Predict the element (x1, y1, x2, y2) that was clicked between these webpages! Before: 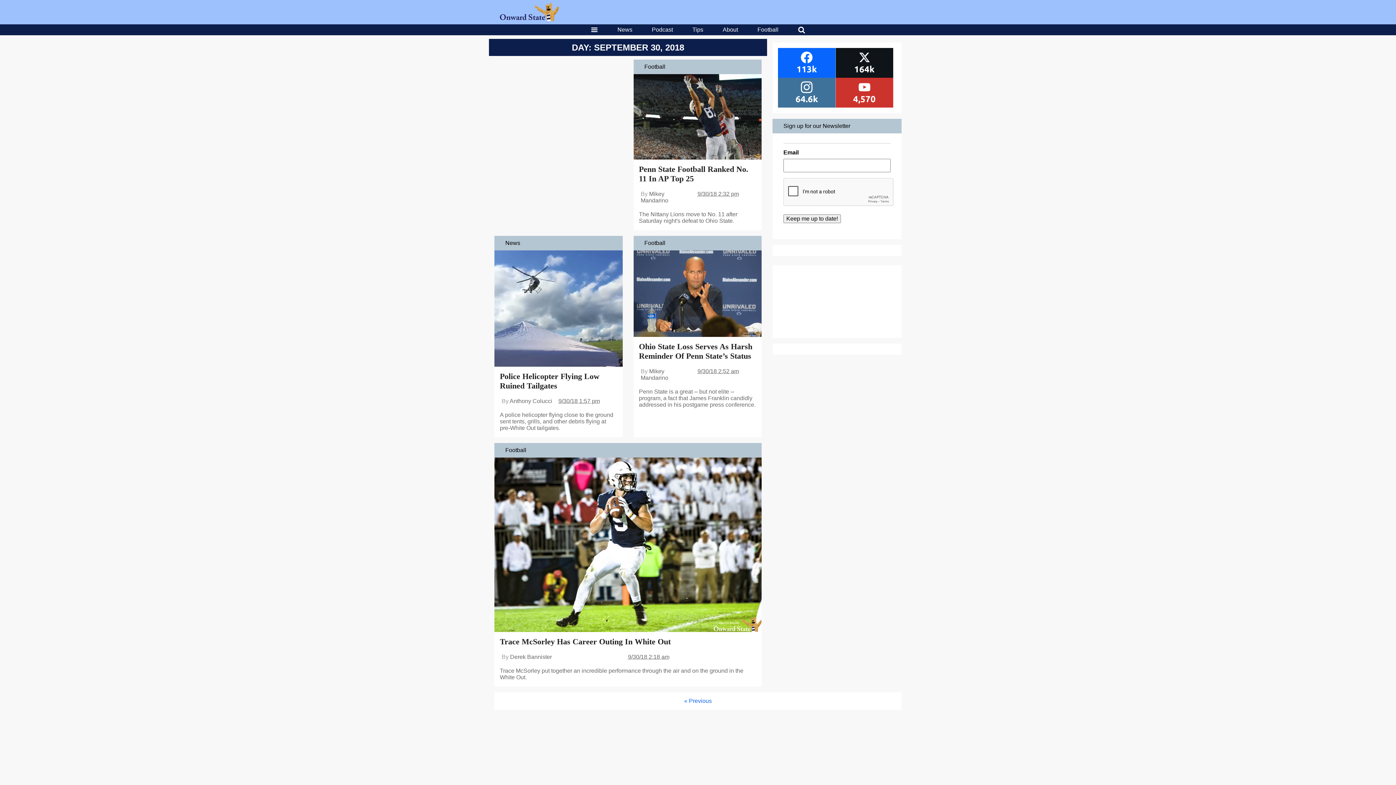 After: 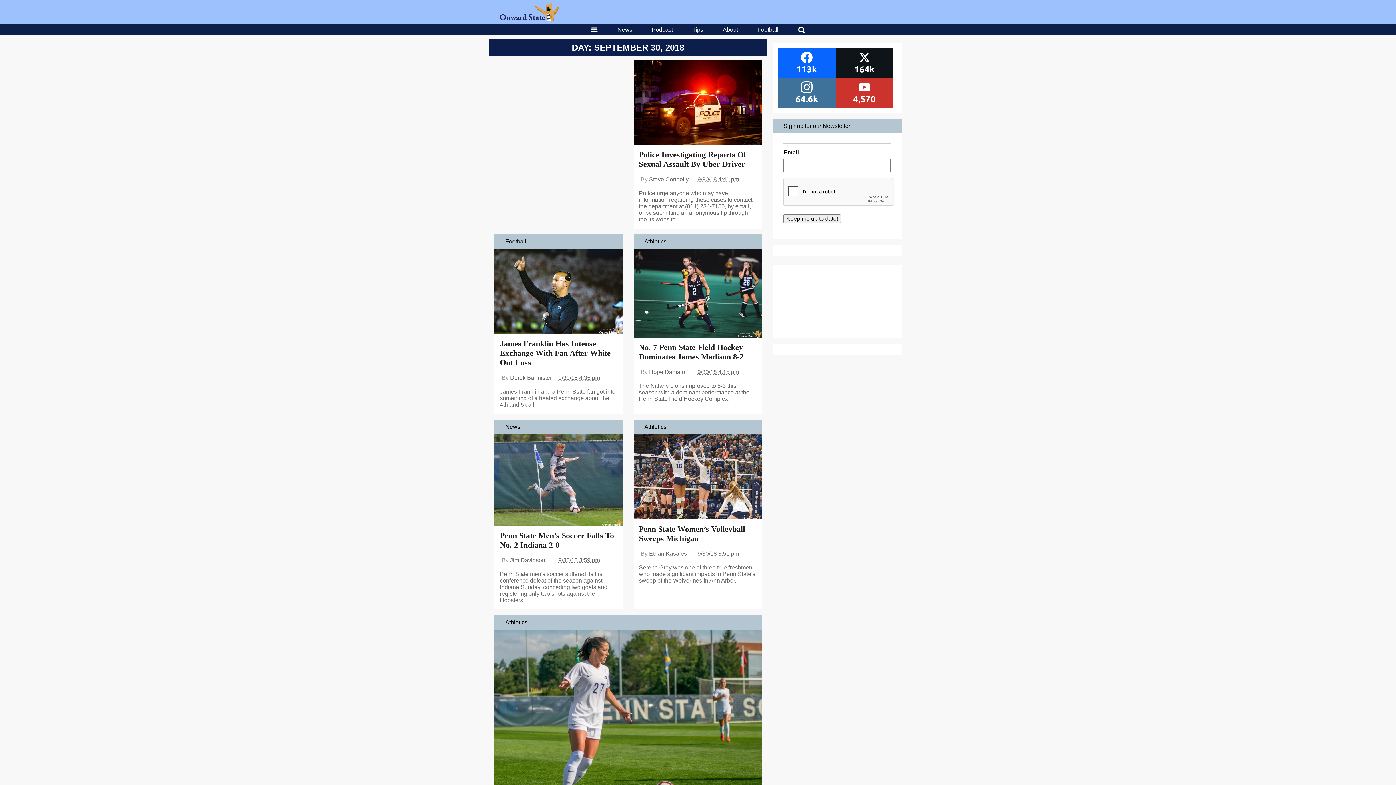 Action: bbox: (558, 398, 600, 404) label: 9/30/18 1:57 pm